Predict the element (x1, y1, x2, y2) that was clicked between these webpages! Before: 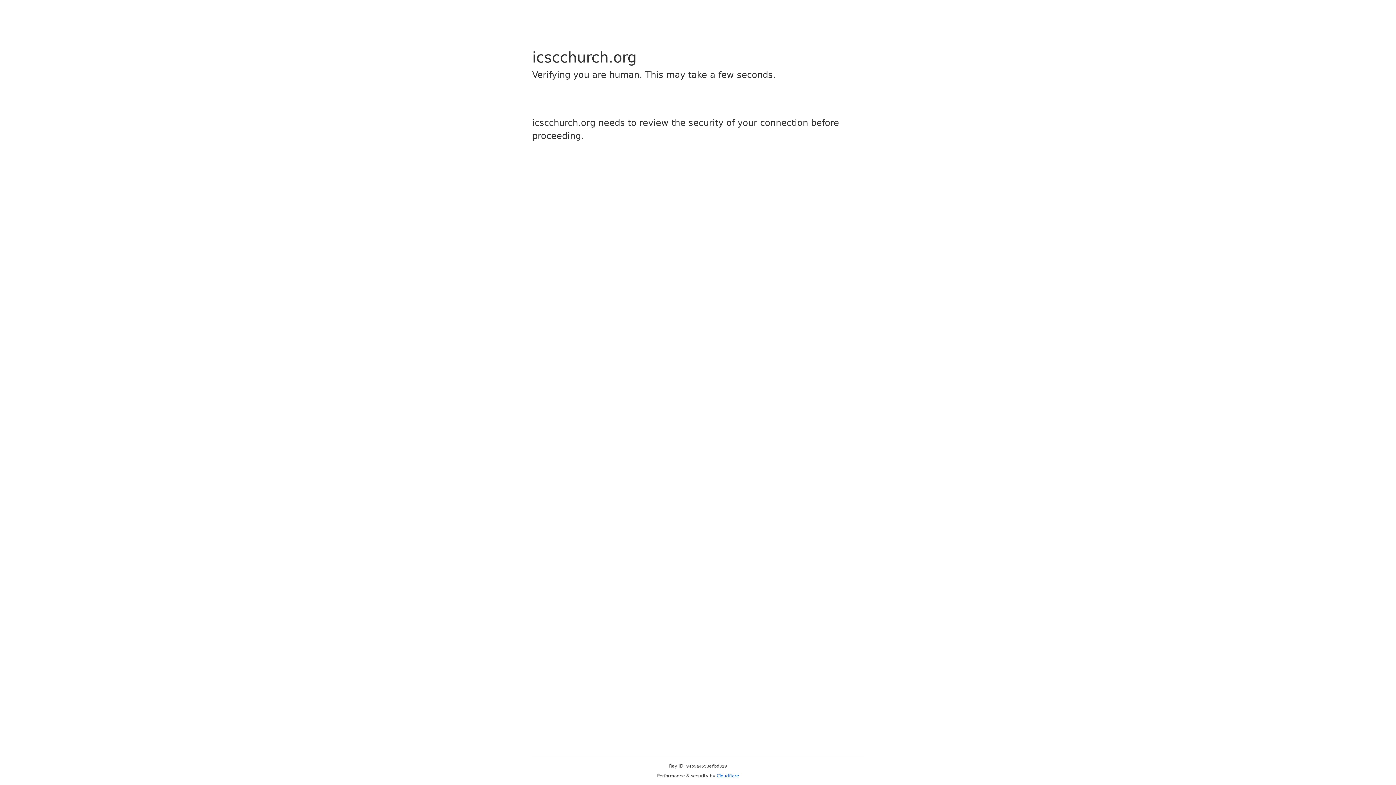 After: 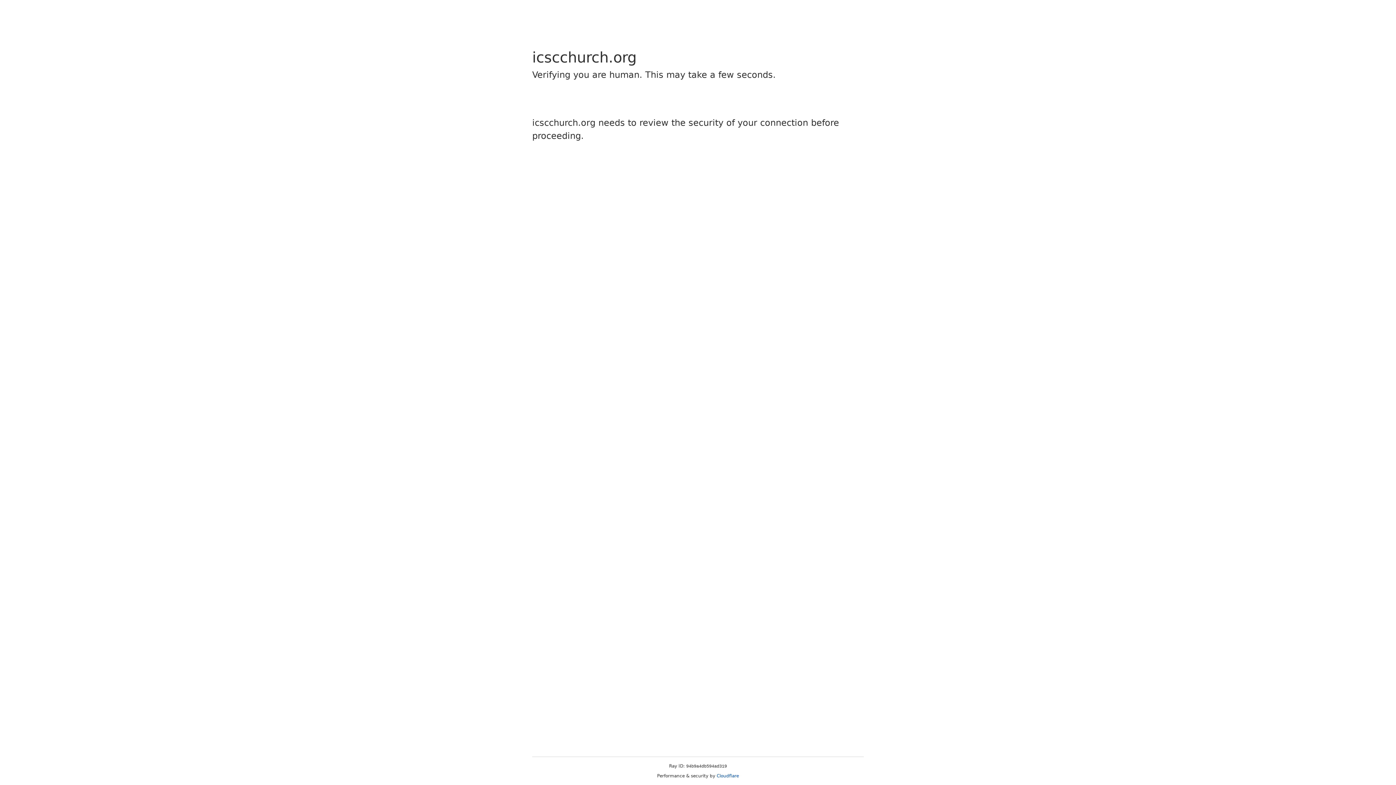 Action: bbox: (716, 773, 739, 778) label: Cloudflare